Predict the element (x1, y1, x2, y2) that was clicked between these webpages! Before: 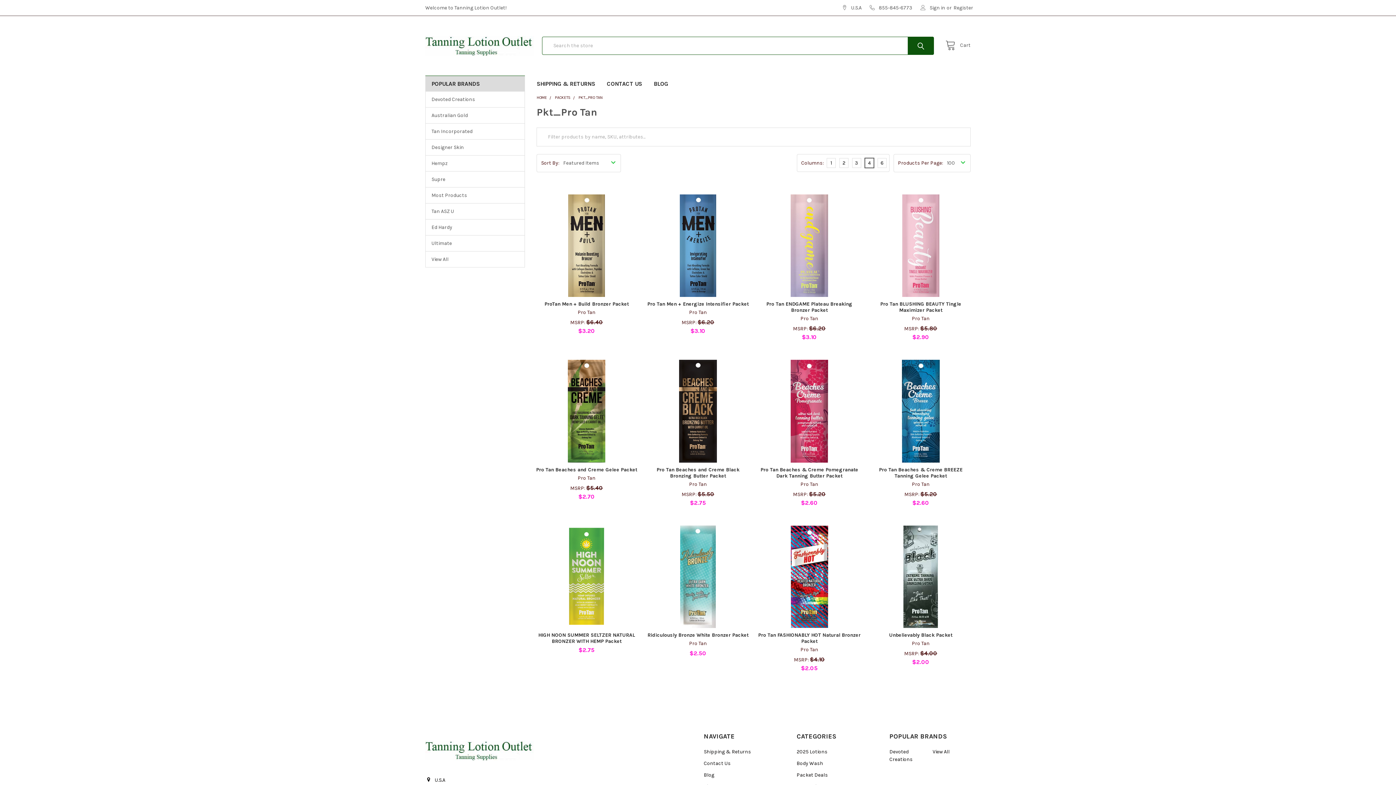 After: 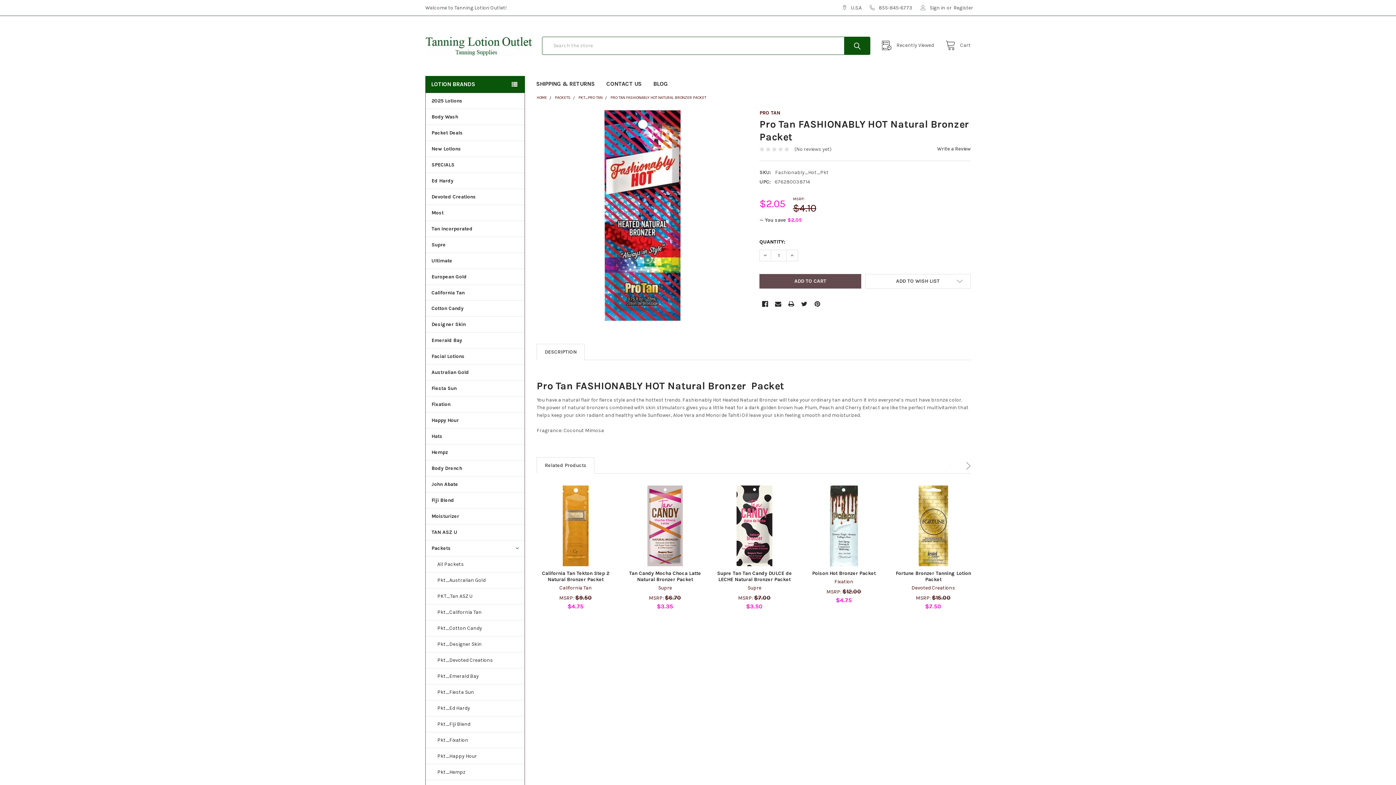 Action: bbox: (758, 632, 860, 644) label: Pro Tan FASHIONABLY HOT Natural Bronzer Packet